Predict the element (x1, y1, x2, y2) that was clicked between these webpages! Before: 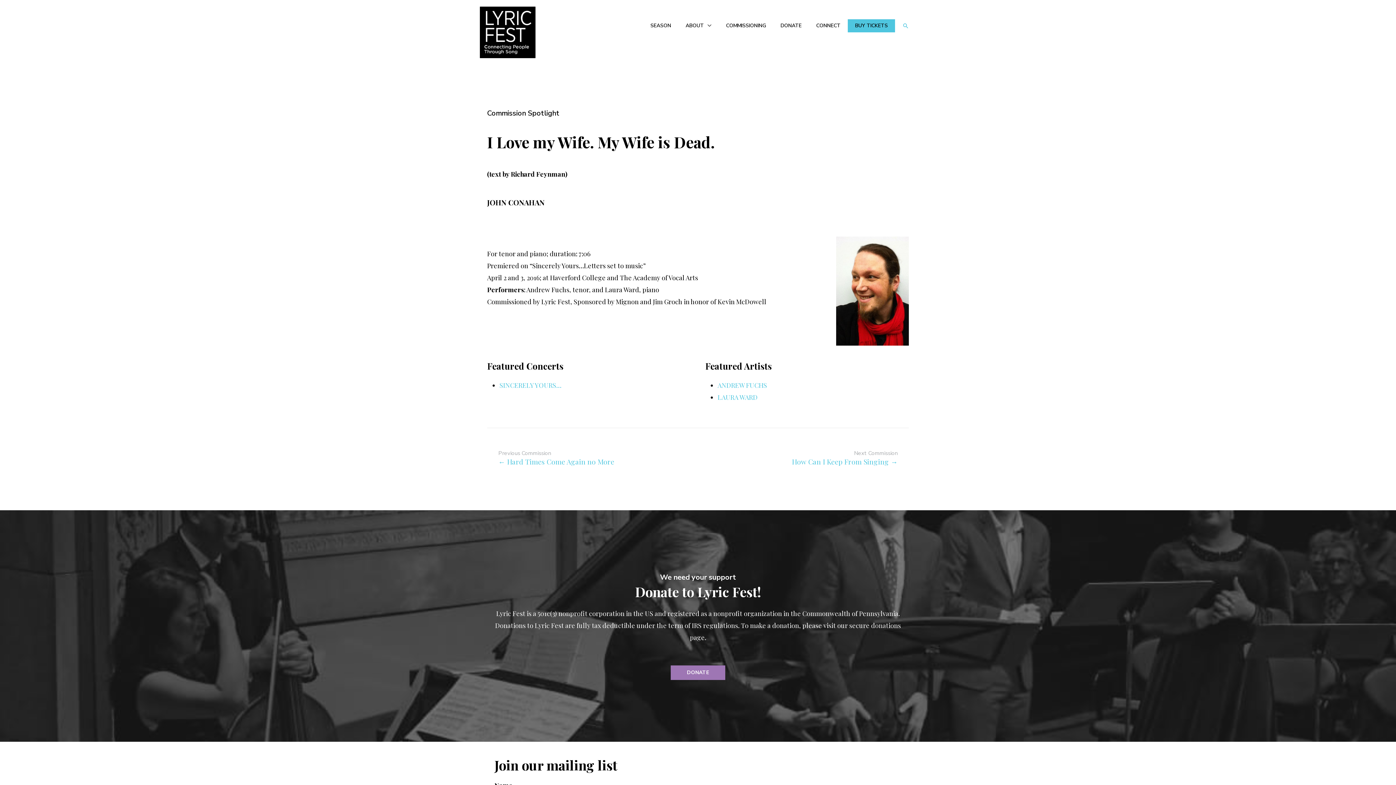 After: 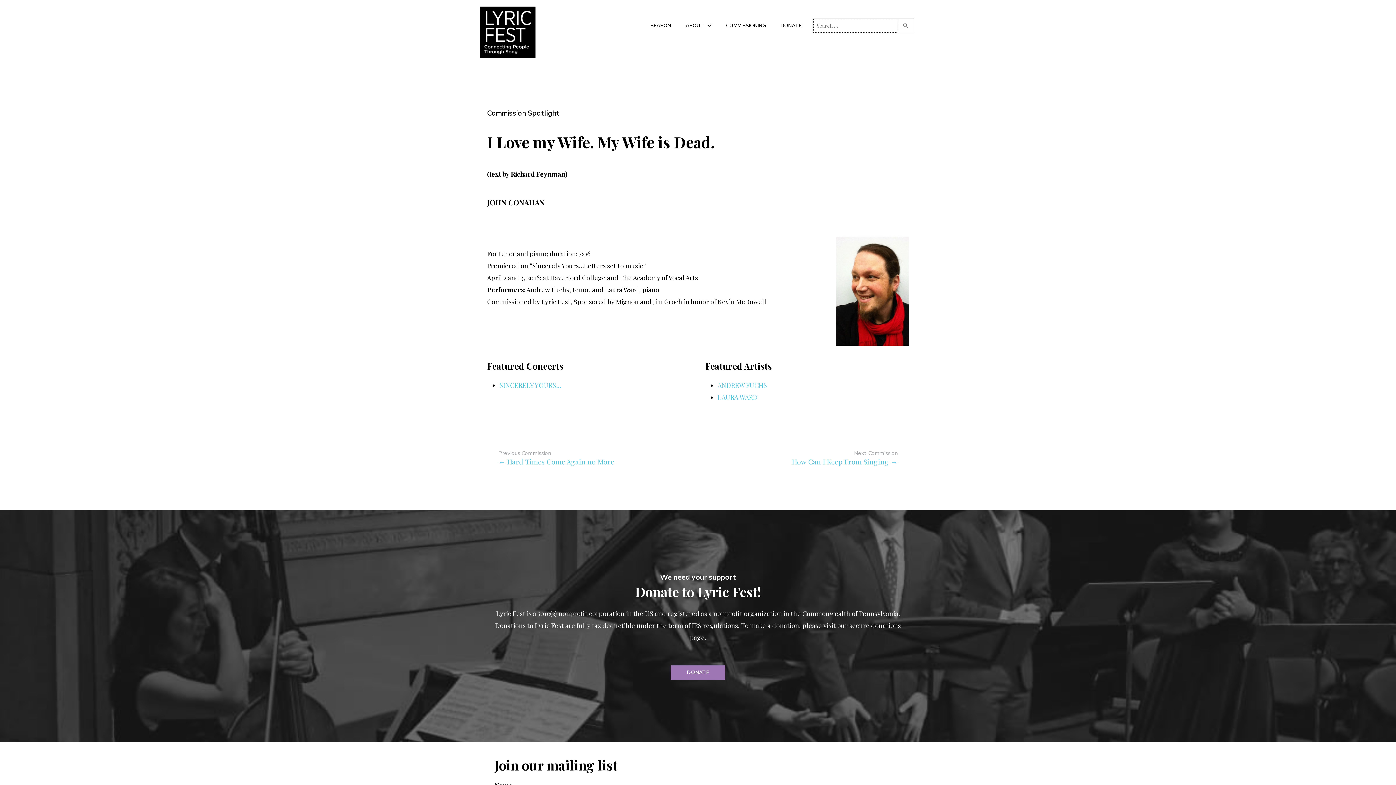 Action: label: Search icon link bbox: (902, 22, 909, 29)